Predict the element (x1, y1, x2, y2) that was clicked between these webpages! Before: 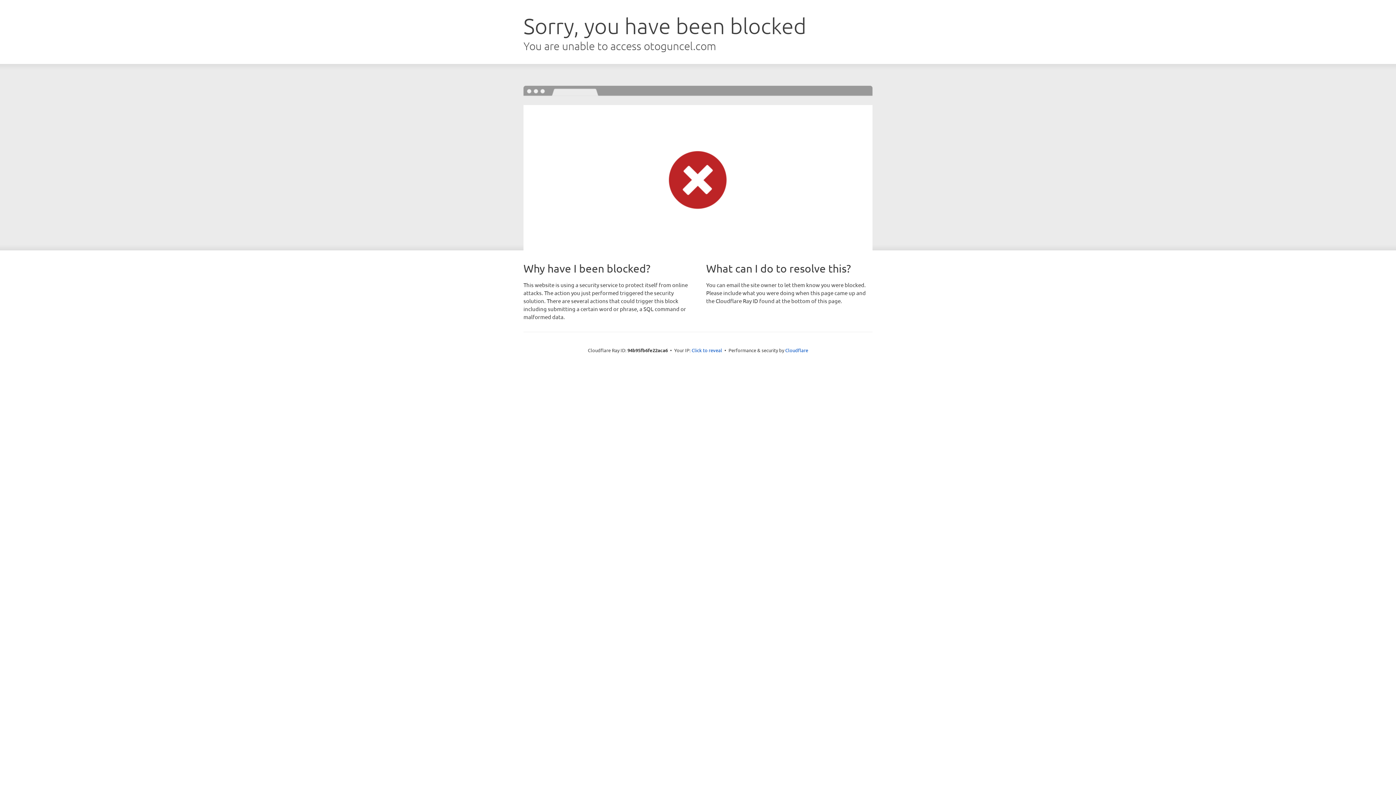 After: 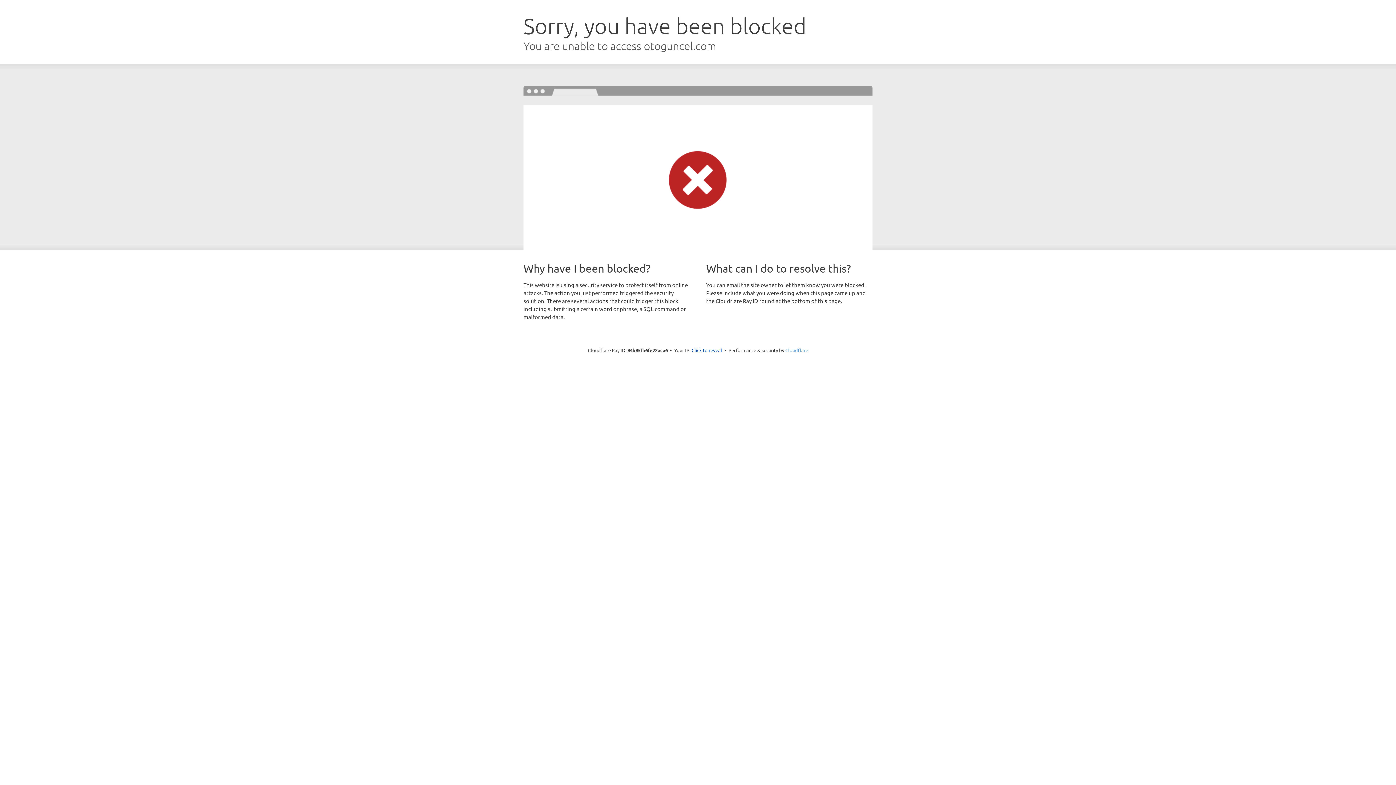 Action: label: Cloudflare bbox: (785, 347, 808, 353)